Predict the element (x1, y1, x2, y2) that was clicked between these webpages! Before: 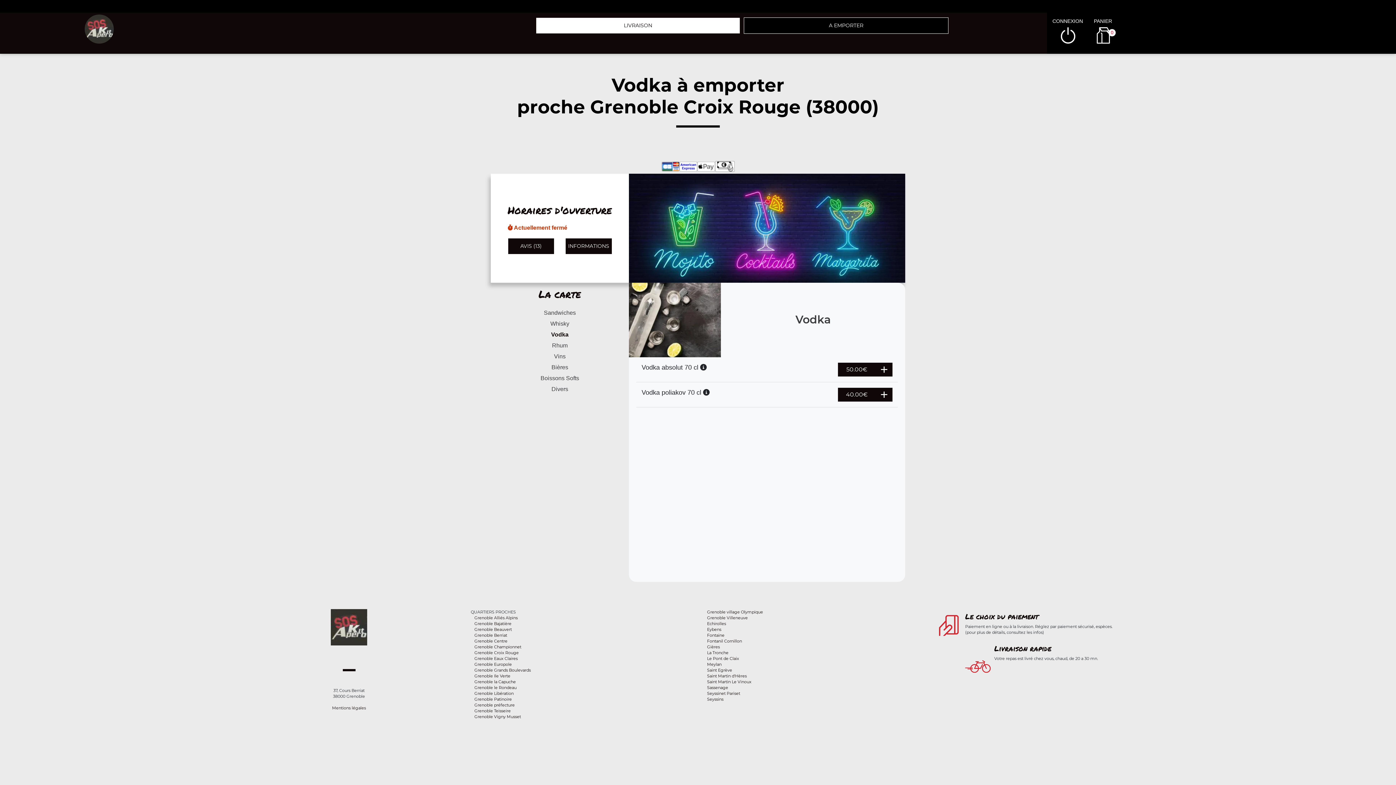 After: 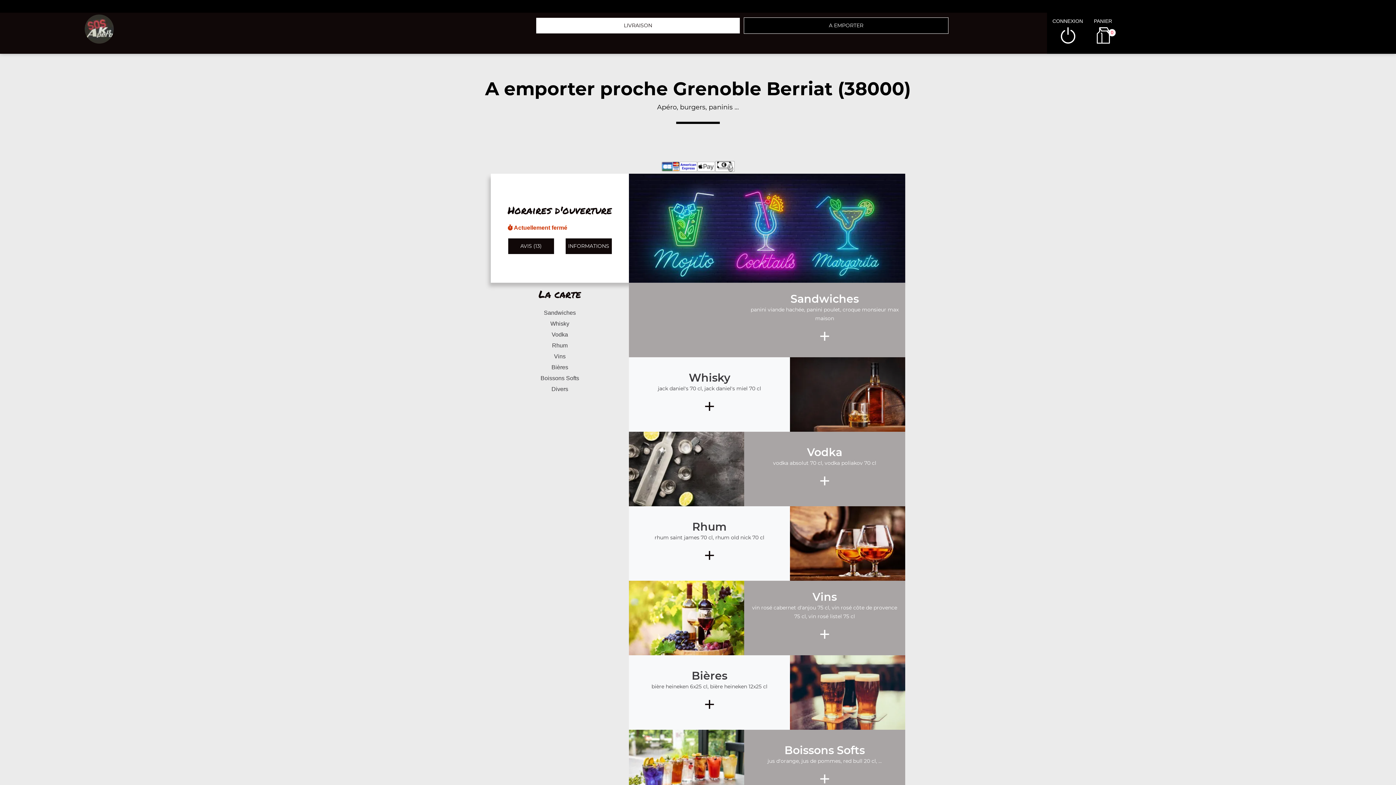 Action: label: Grenoble Berriat bbox: (474, 633, 507, 638)